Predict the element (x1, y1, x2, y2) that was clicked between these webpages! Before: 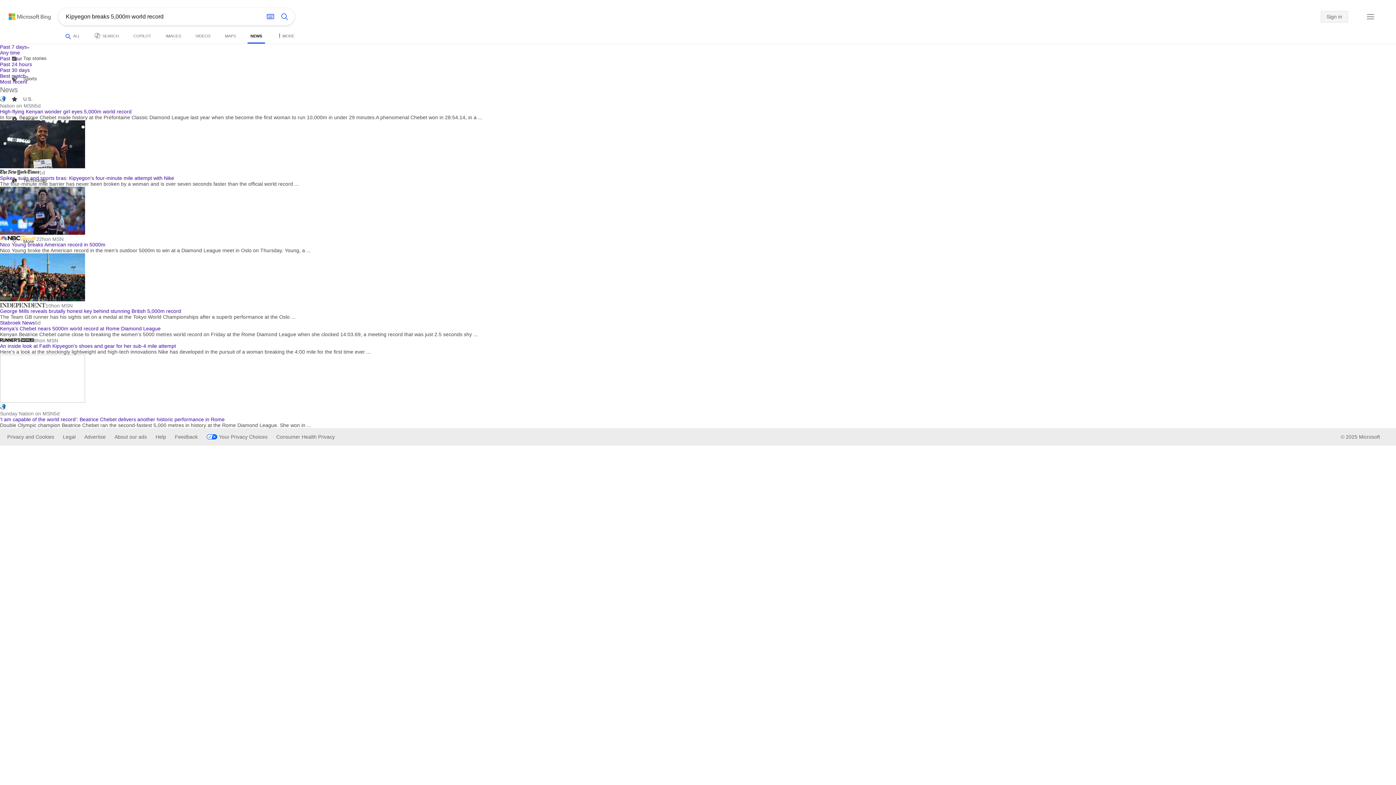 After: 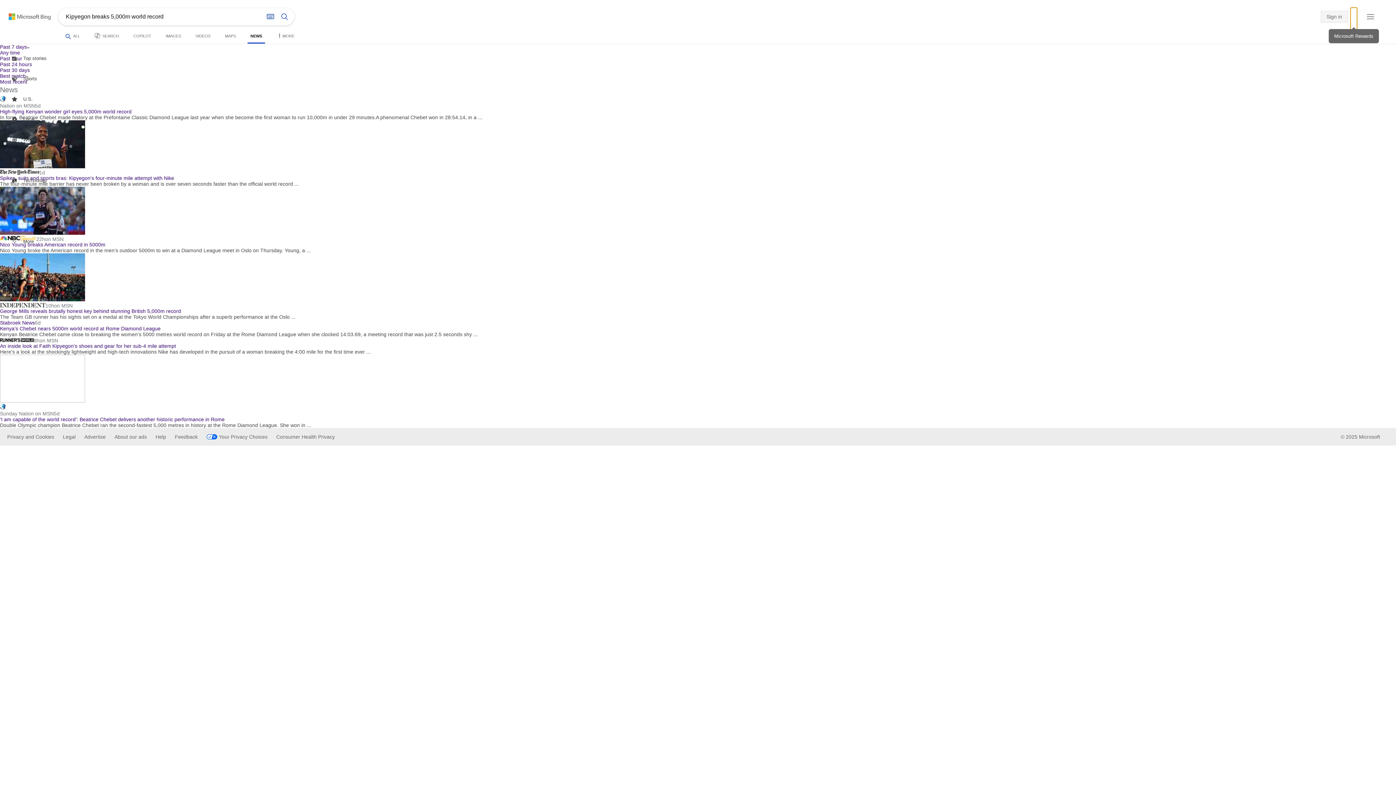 Action: bbox: (1351, 8, 1357, 26) label: Microsoft Rewards